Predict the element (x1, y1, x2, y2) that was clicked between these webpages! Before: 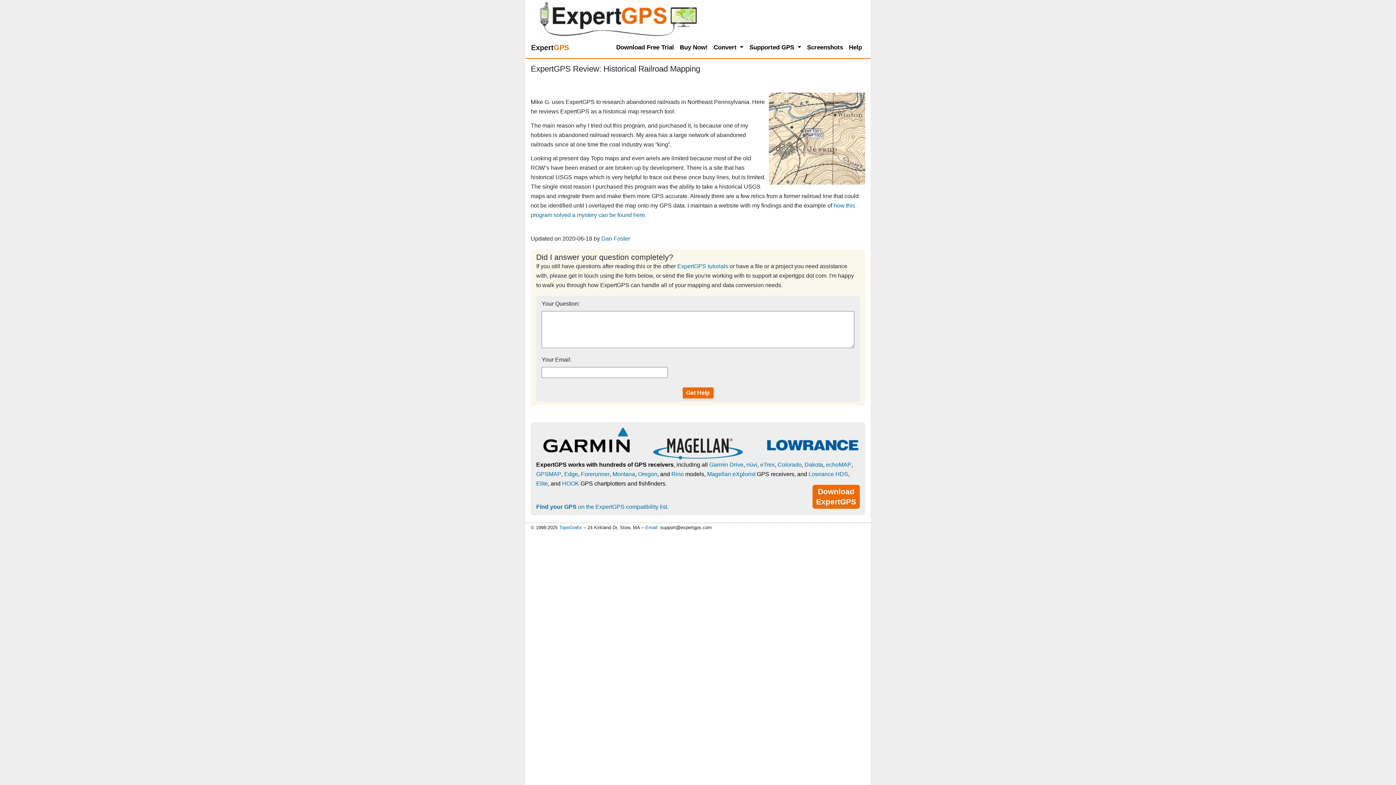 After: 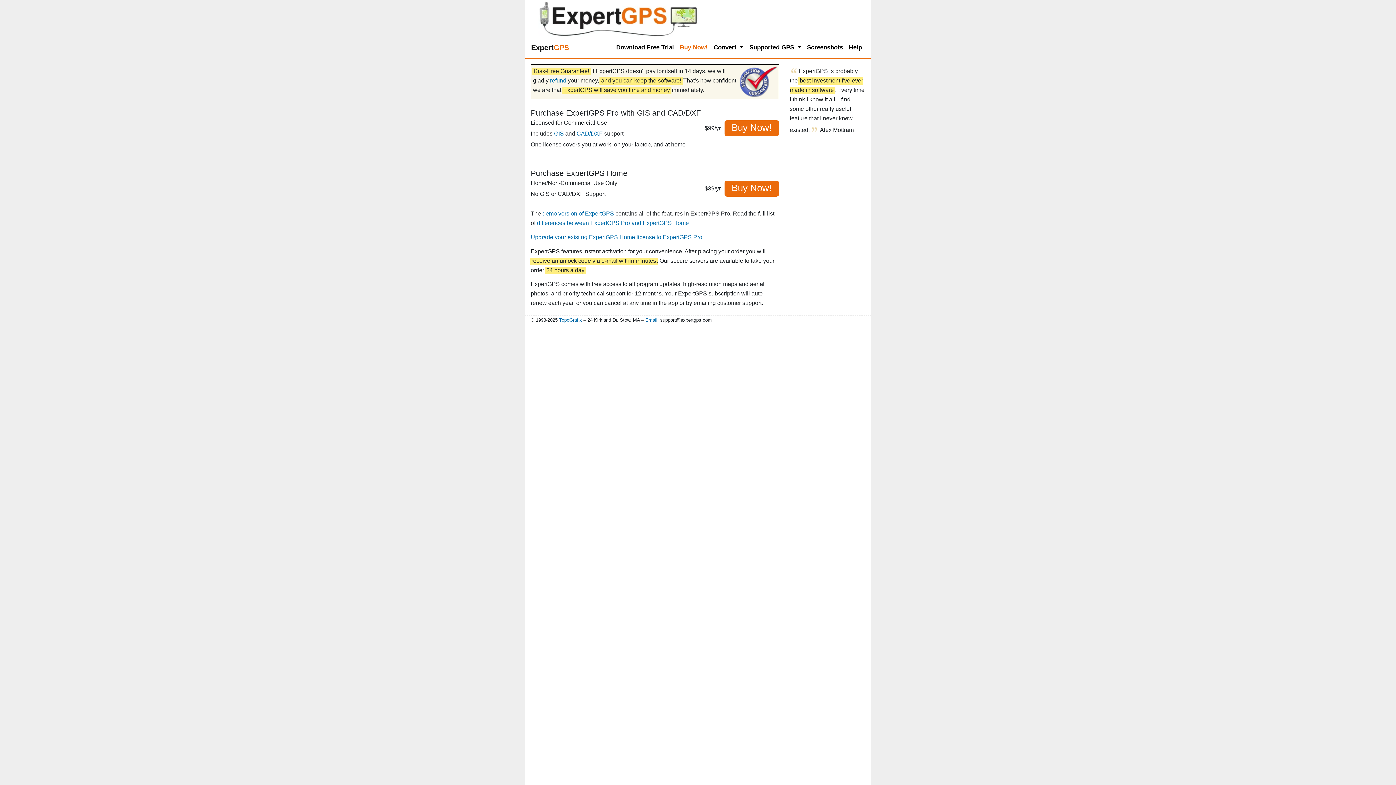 Action: bbox: (677, 40, 710, 55) label: Buy Now!